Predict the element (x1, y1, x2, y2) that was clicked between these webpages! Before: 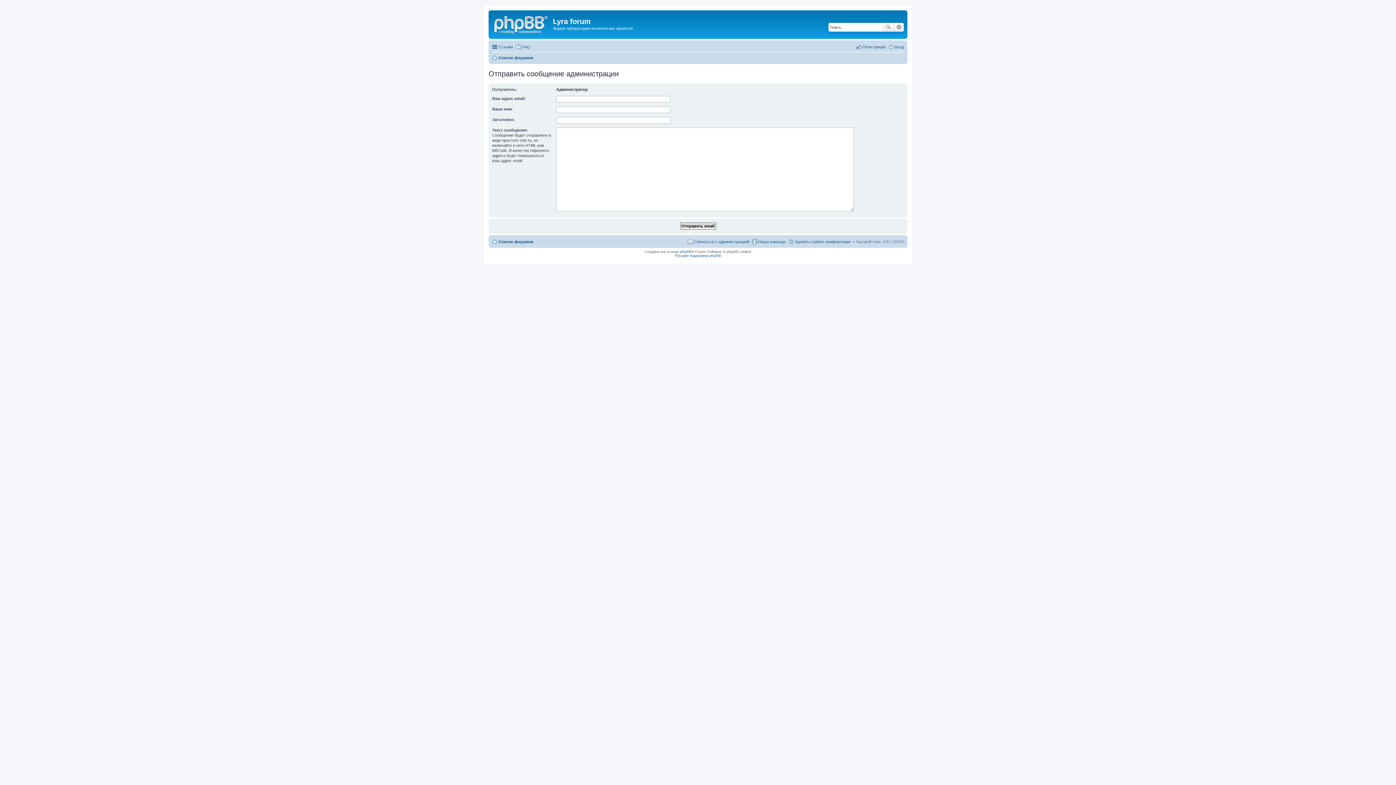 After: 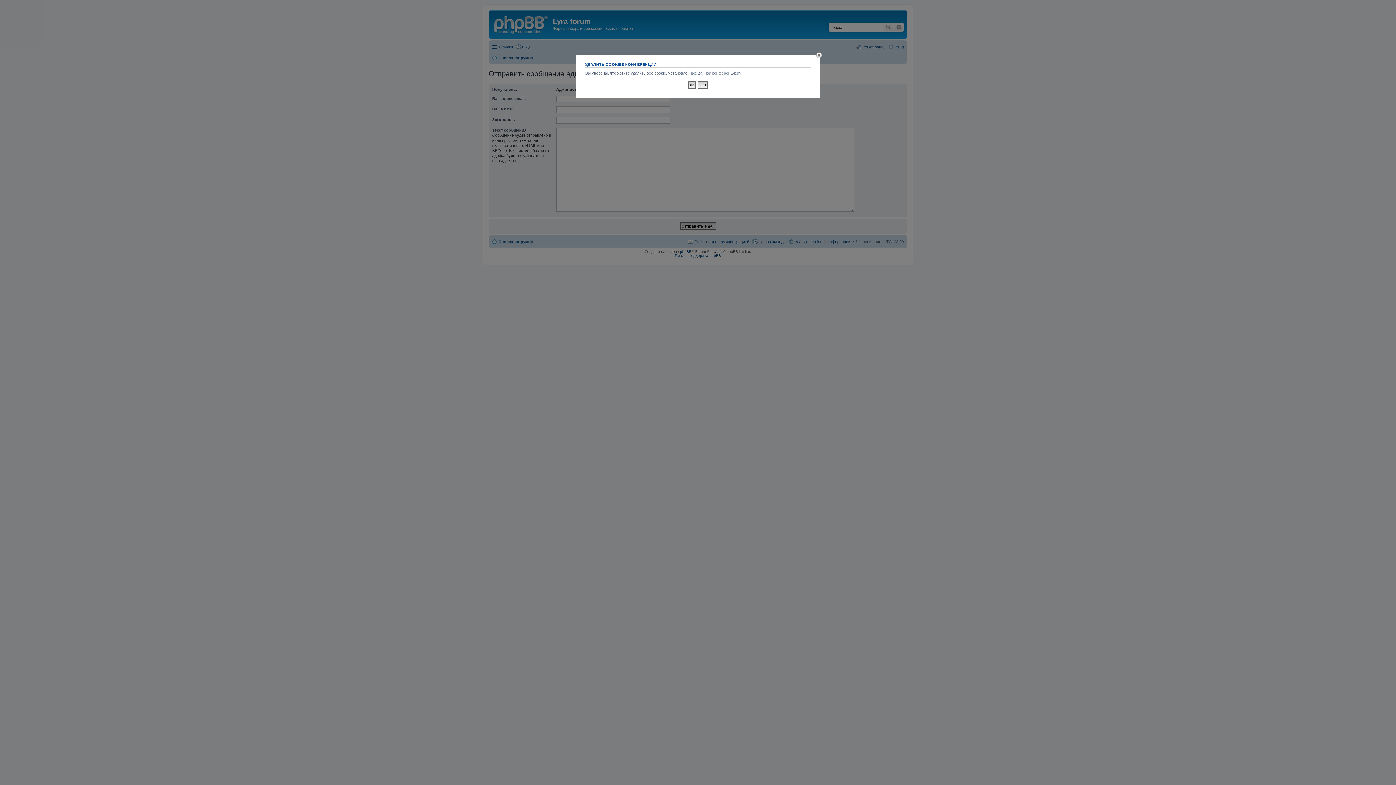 Action: label: Удалить cookies конференции bbox: (788, 237, 850, 246)